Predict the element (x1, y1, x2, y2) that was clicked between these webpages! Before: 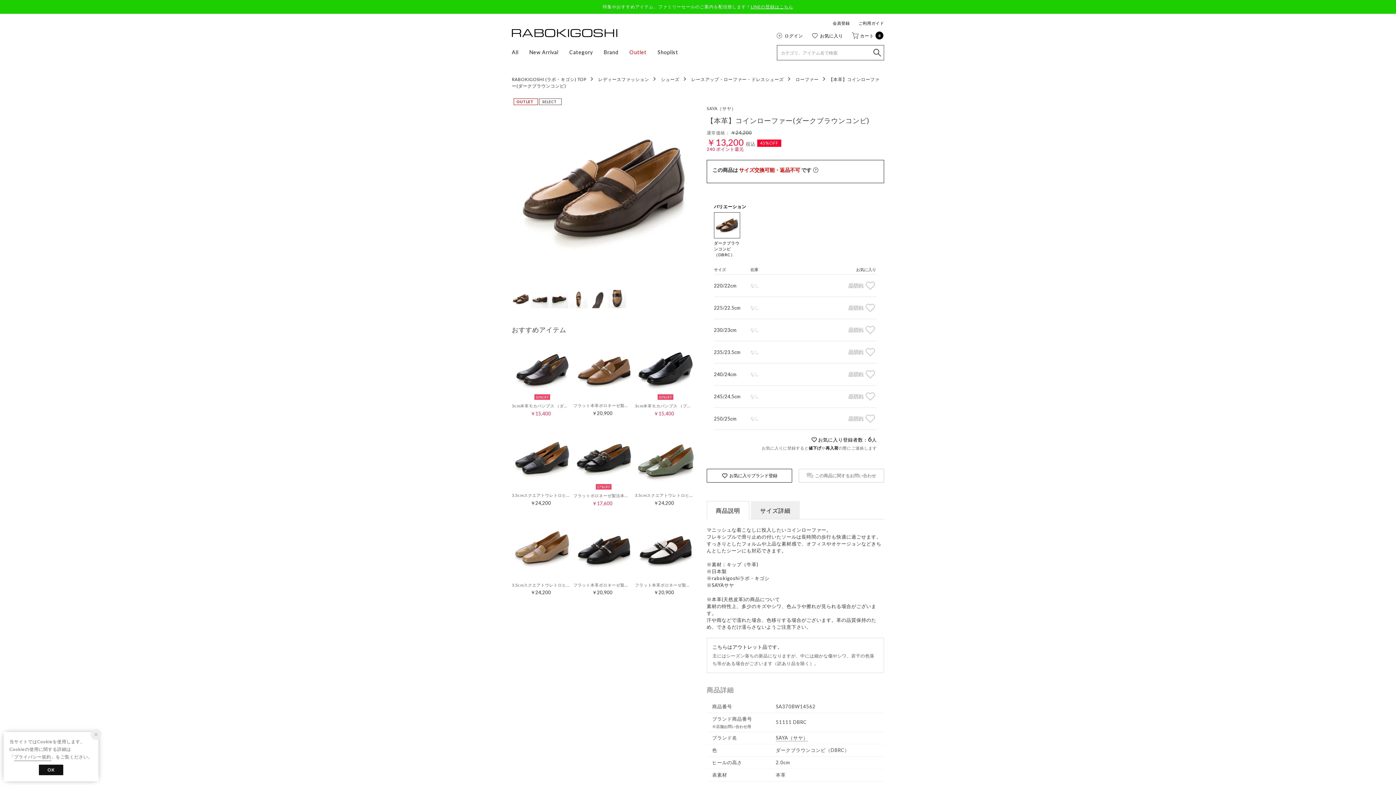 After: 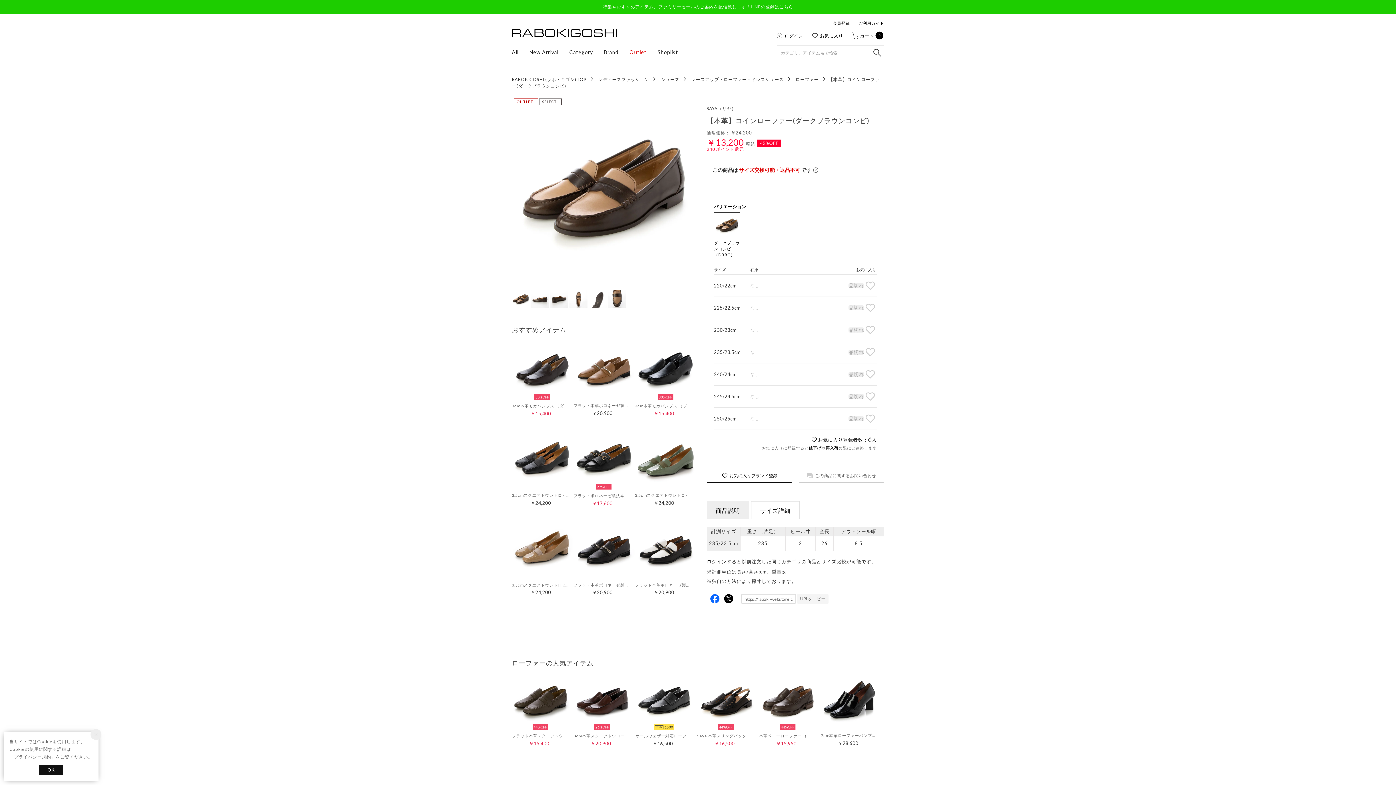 Action: bbox: (751, 501, 799, 519) label: サイズ詳細